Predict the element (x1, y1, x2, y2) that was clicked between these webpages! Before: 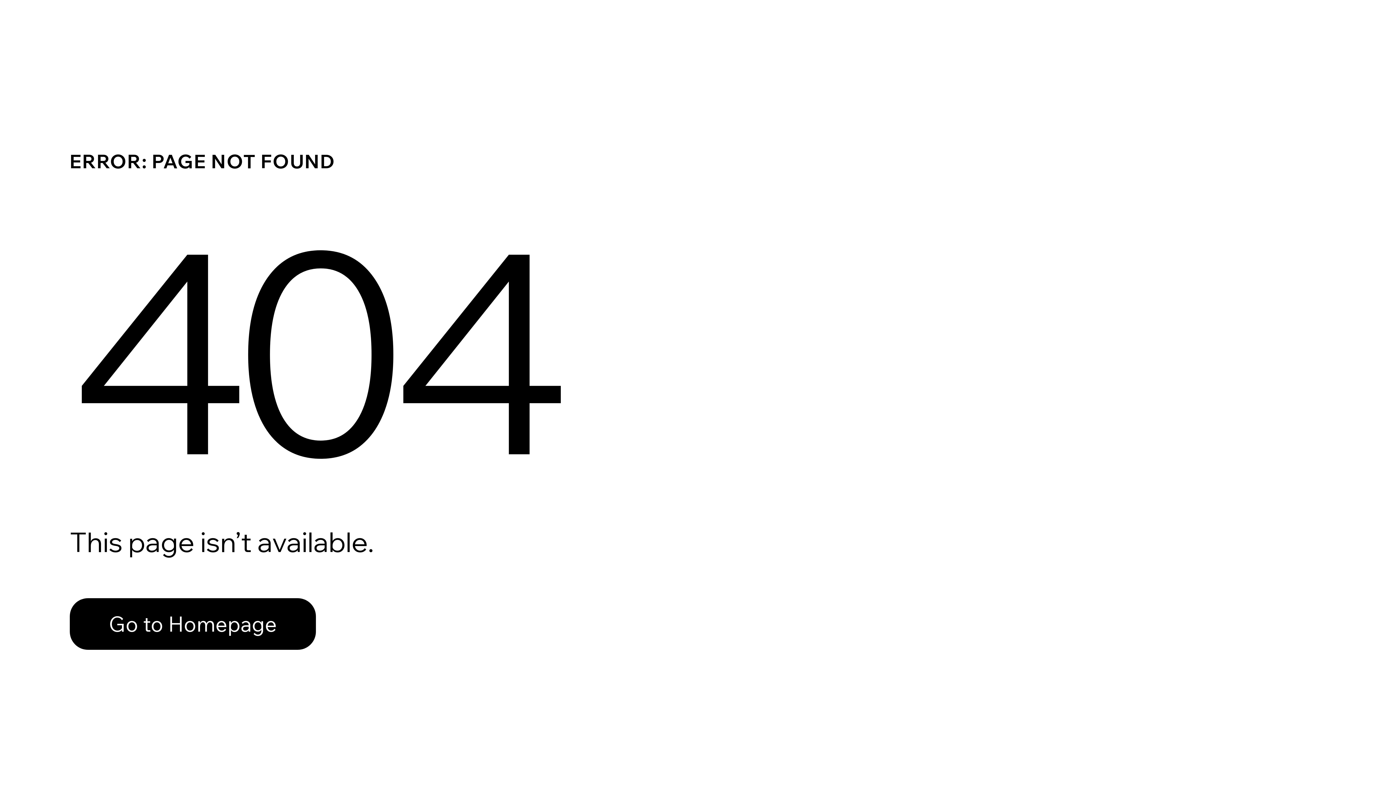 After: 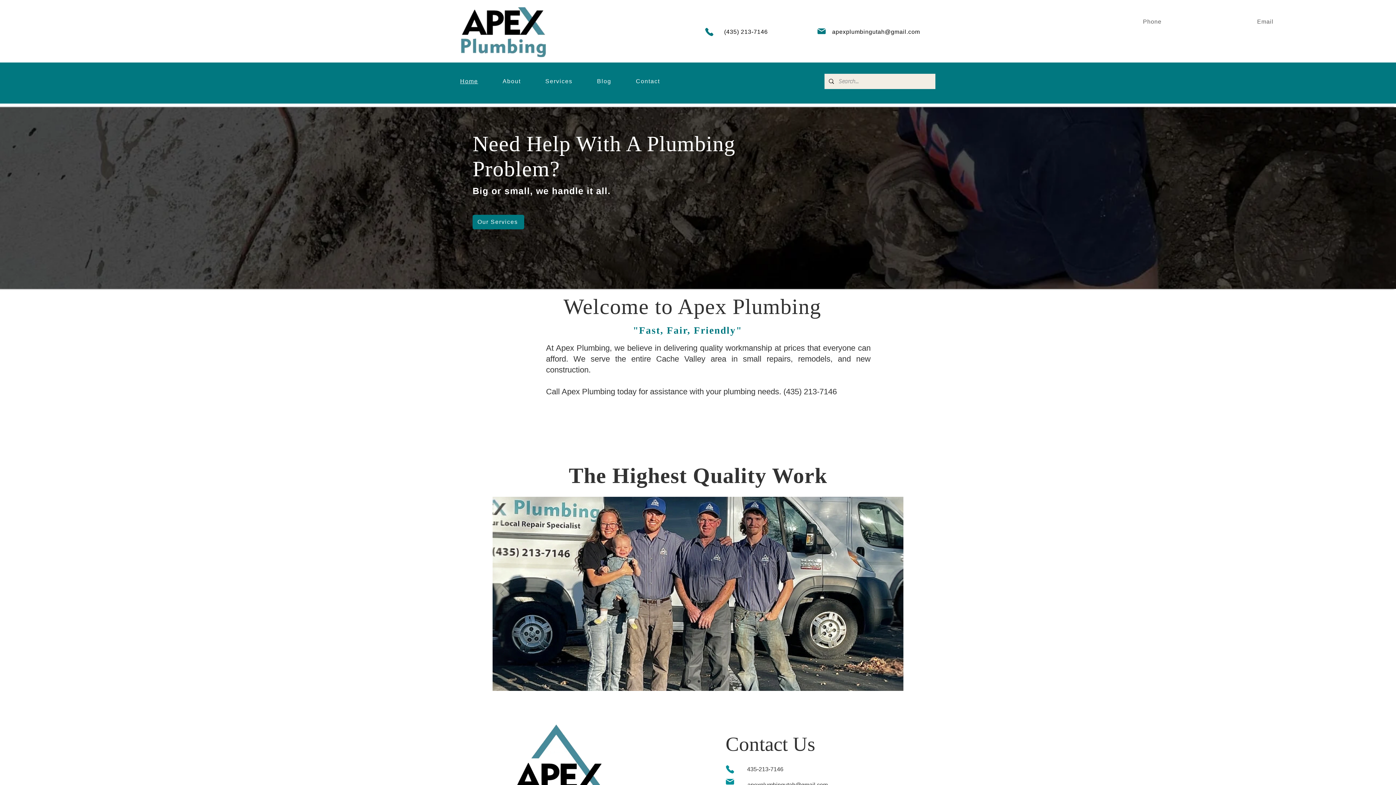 Action: bbox: (69, 582, 768, 659) label: Go to Homepage